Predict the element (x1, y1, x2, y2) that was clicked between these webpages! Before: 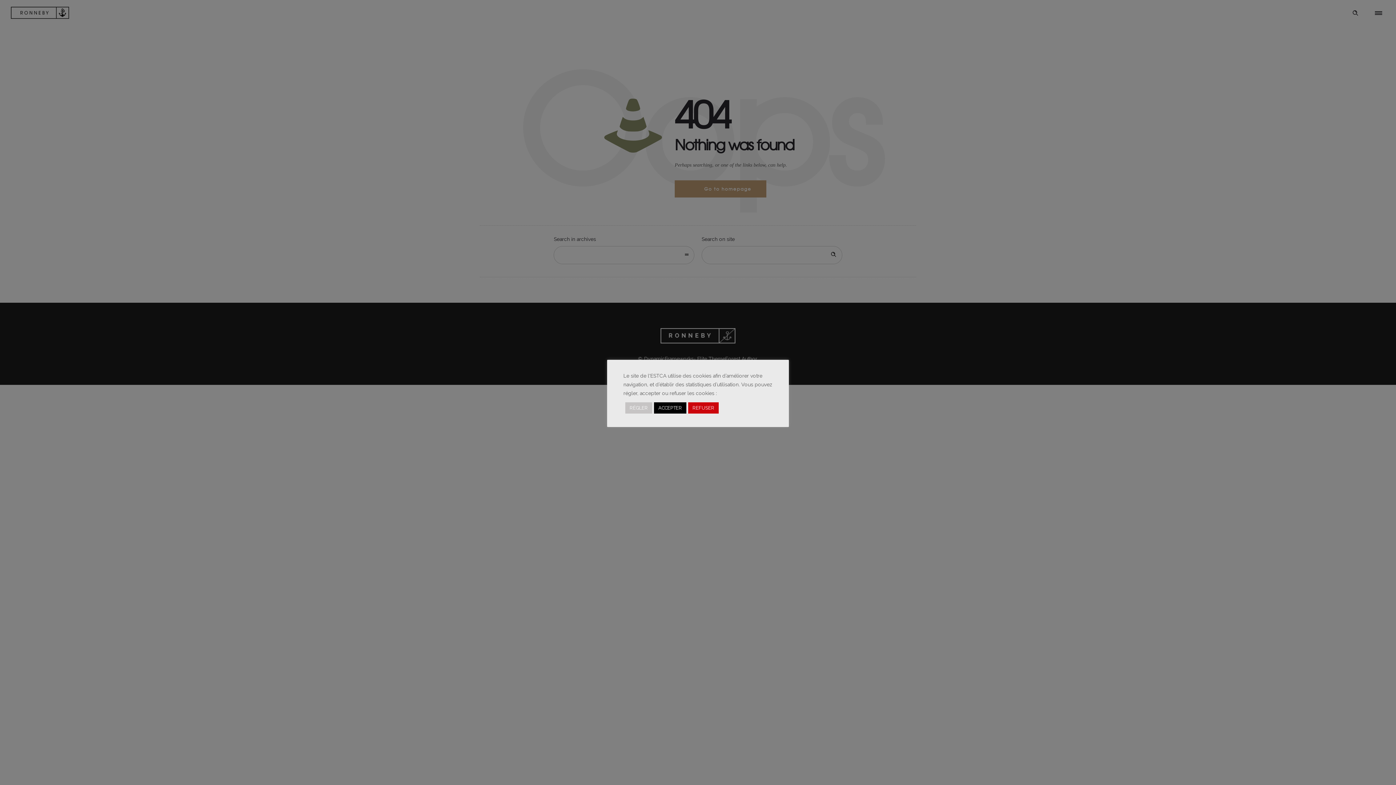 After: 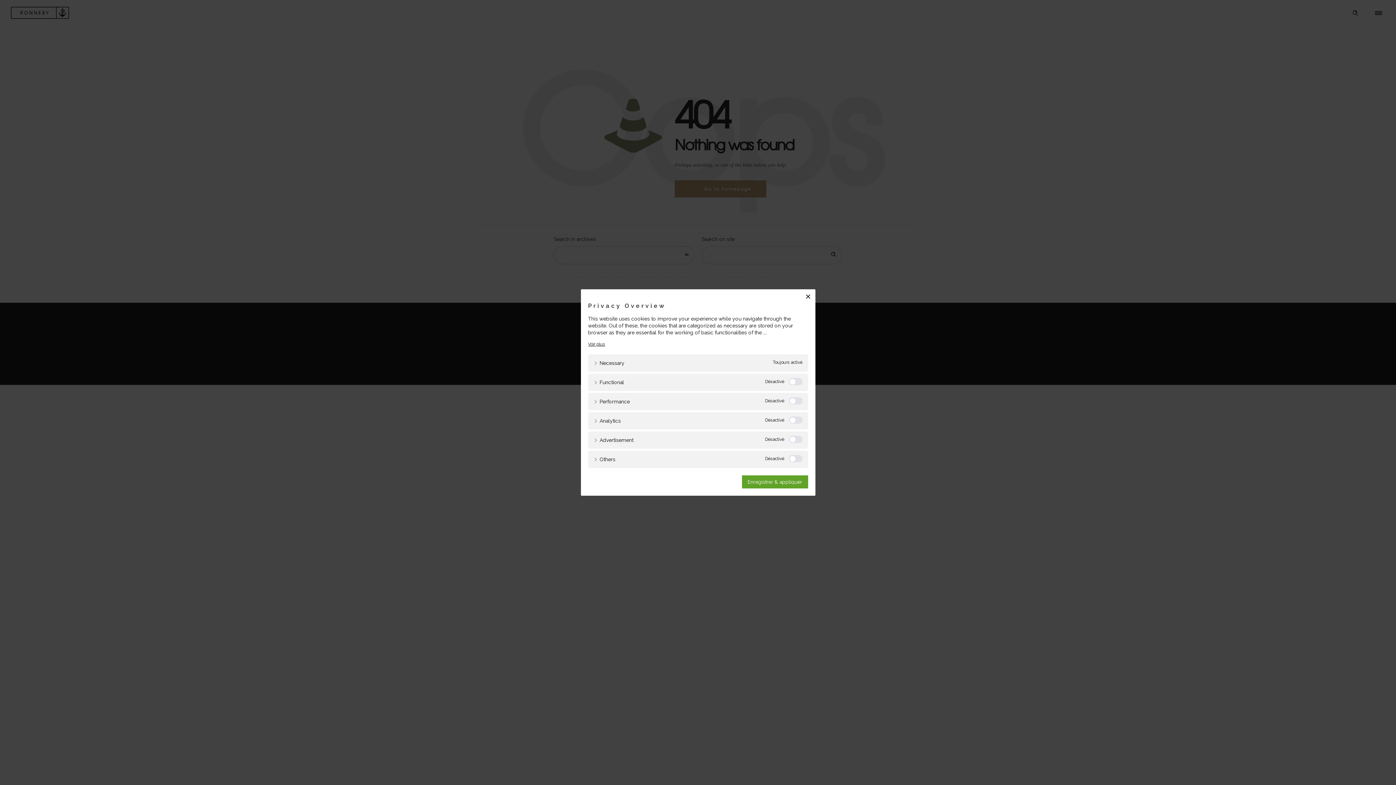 Action: label: RÉGLER bbox: (625, 402, 652, 413)